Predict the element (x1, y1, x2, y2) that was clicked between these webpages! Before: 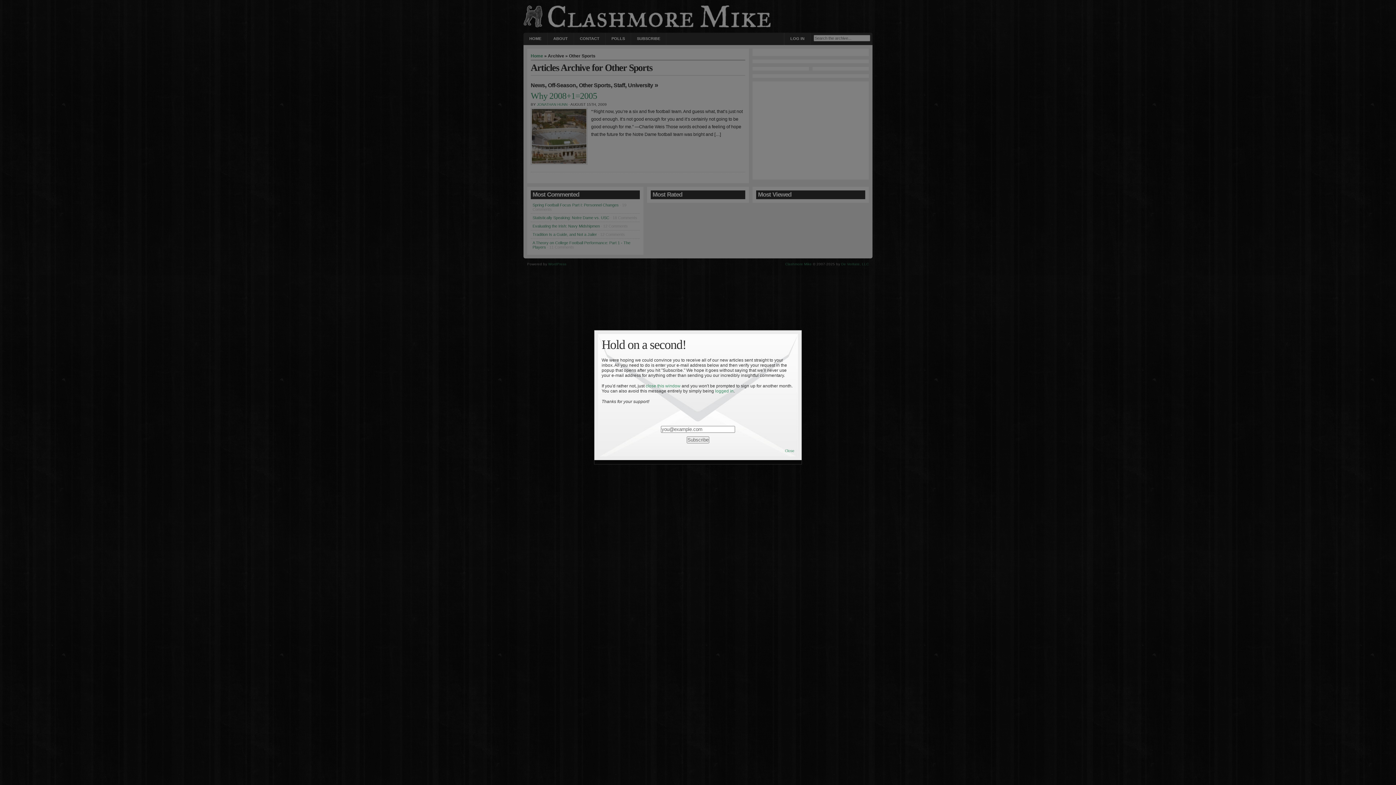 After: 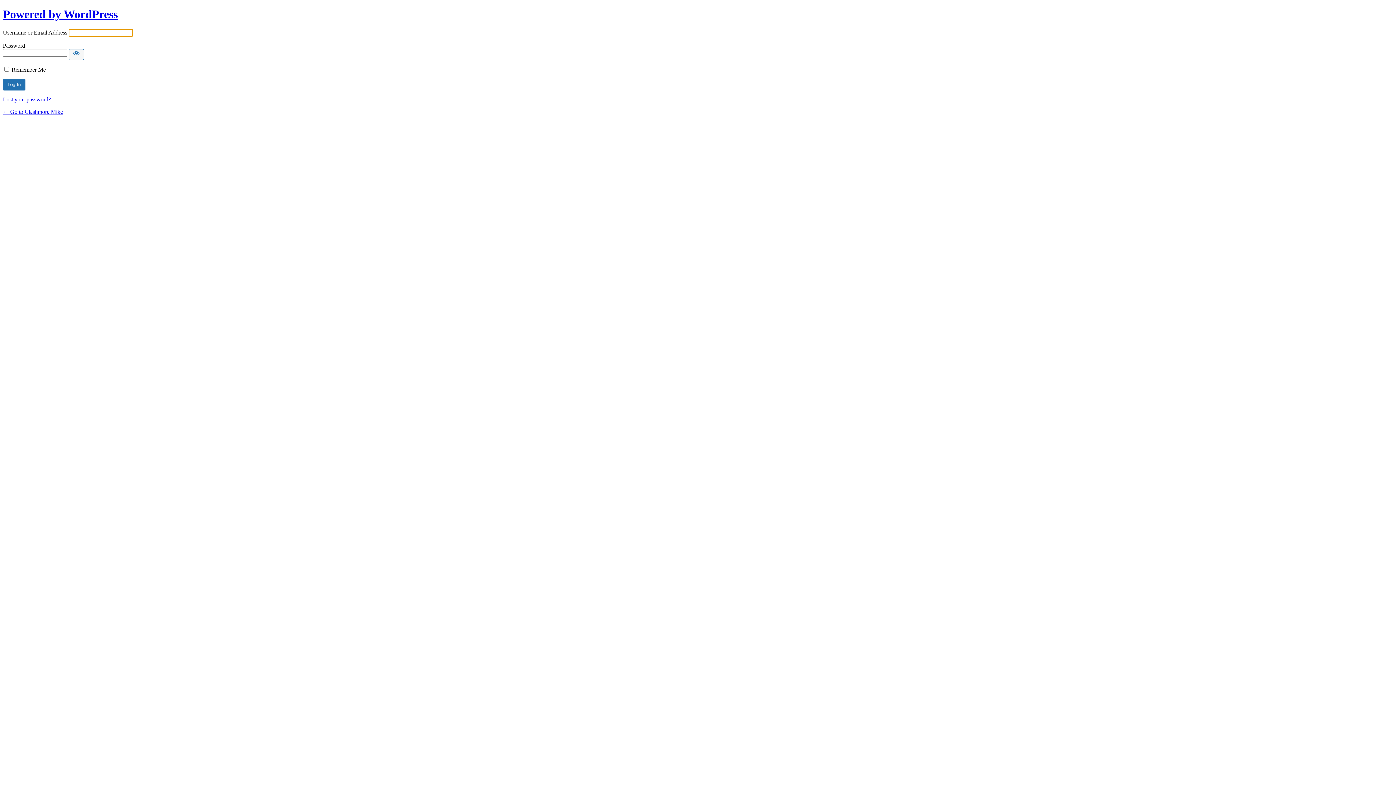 Action: bbox: (715, 388, 733, 393) label: logged in